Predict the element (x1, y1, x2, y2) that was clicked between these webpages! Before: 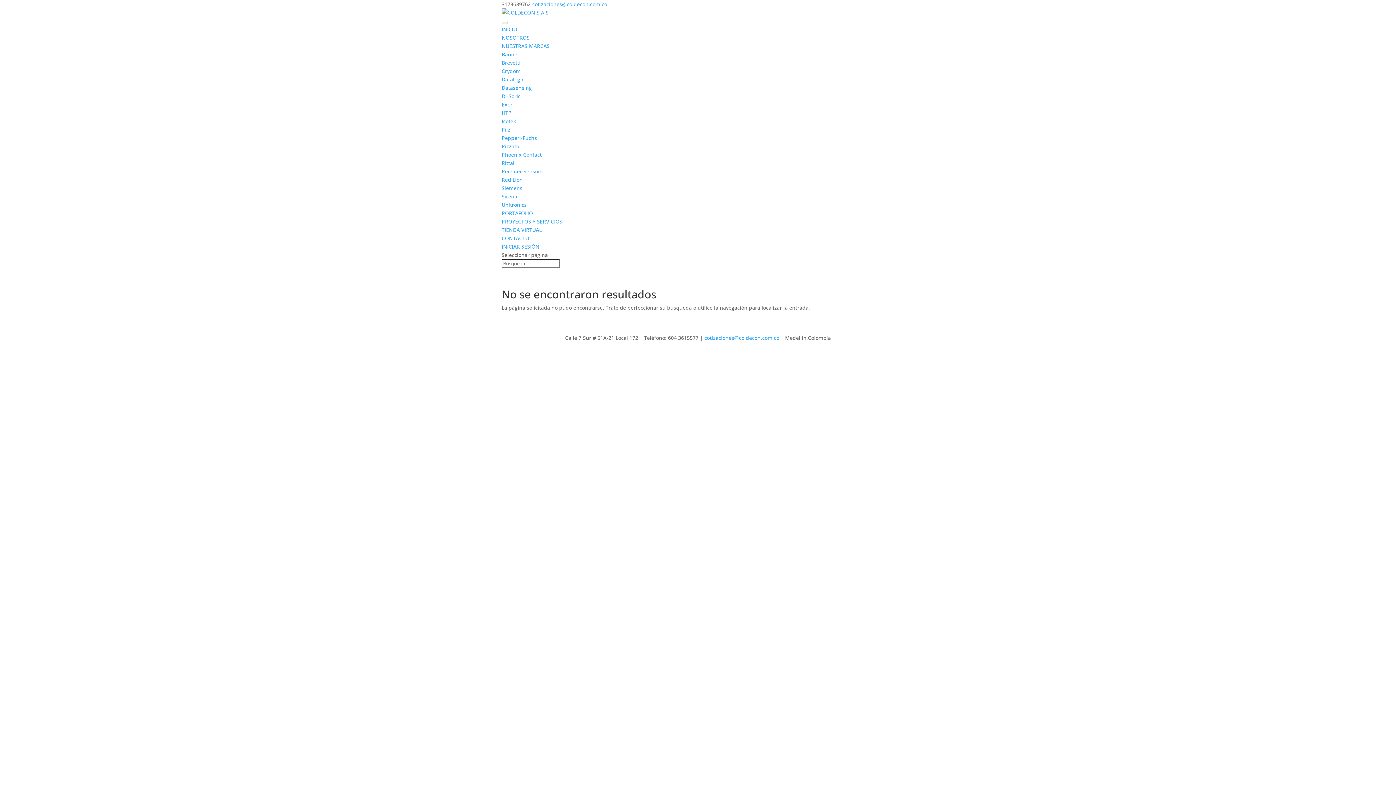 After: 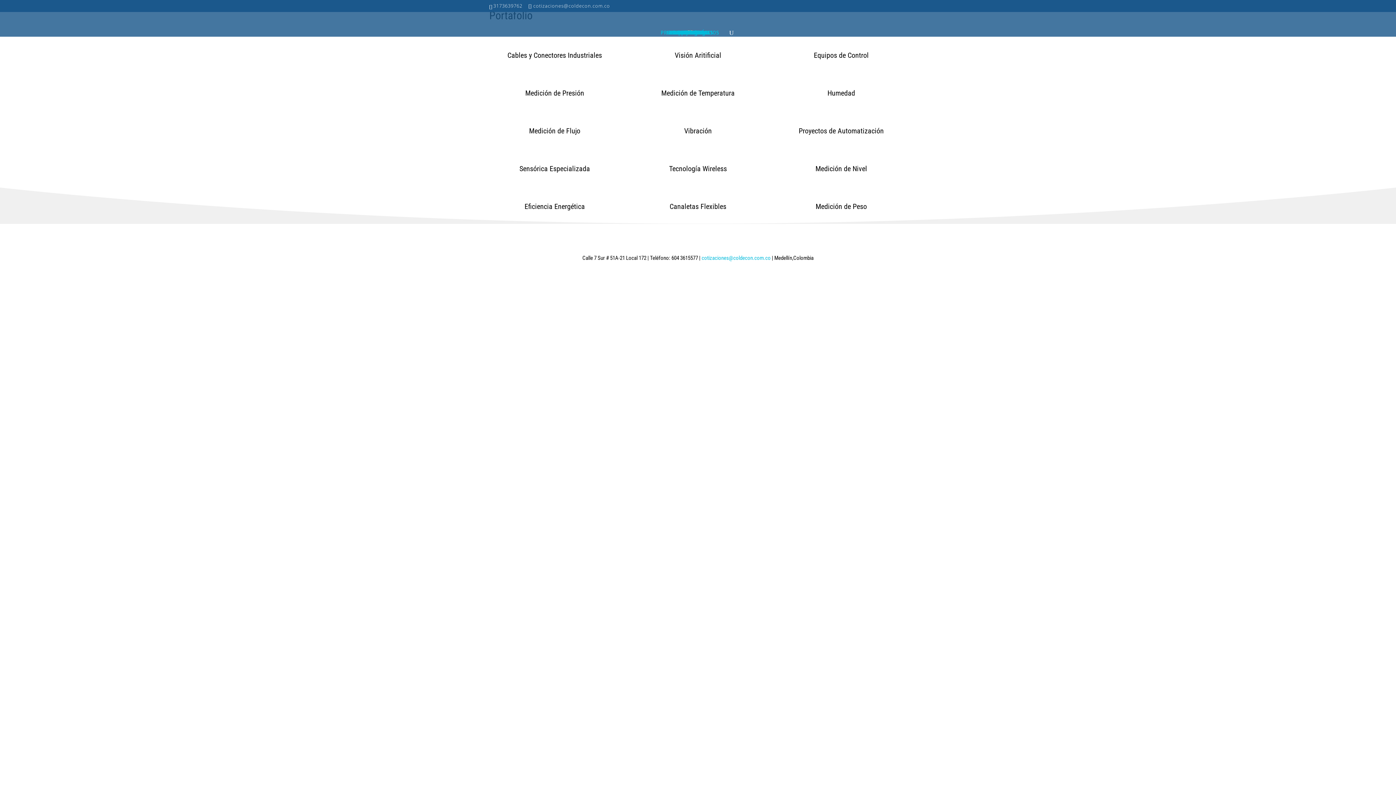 Action: label: PORTAFOLIO bbox: (501, 209, 533, 216)